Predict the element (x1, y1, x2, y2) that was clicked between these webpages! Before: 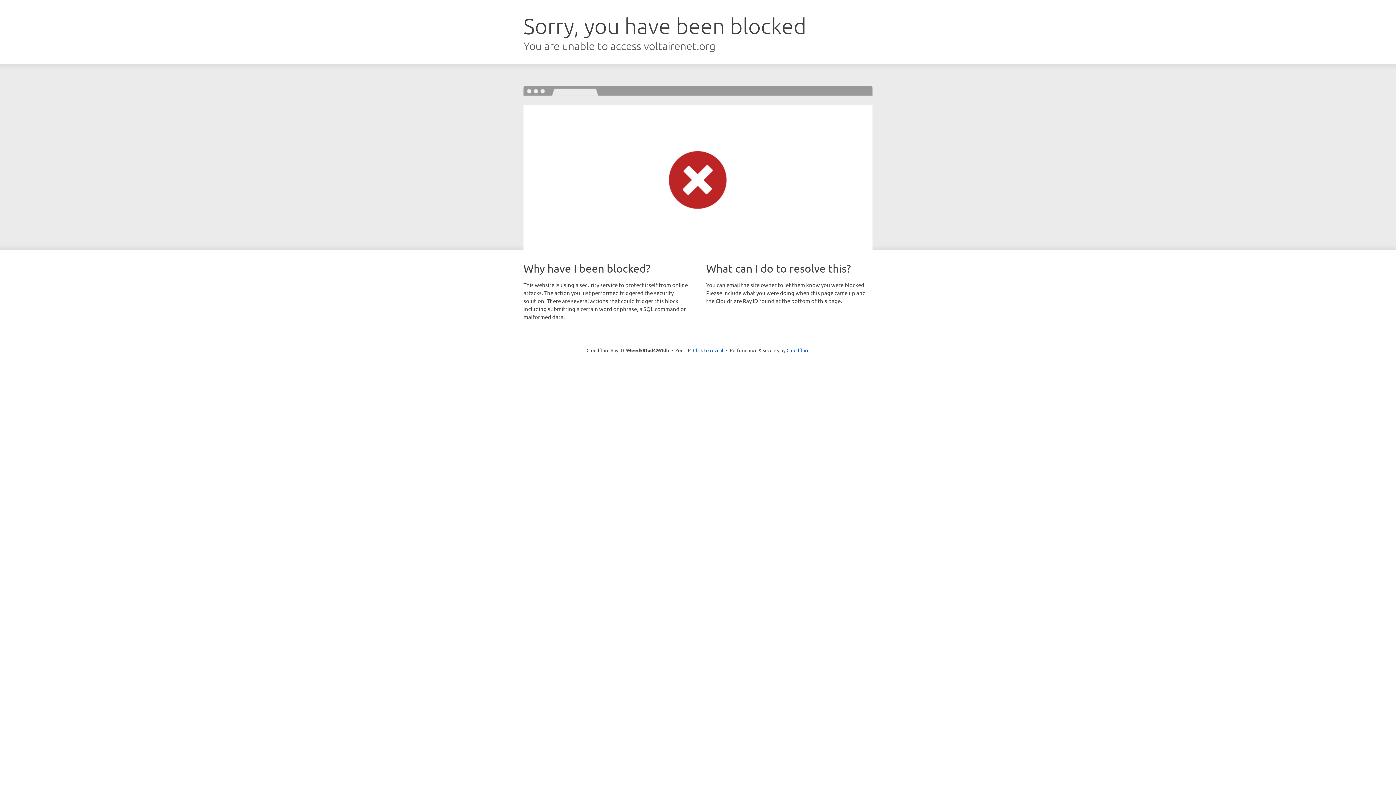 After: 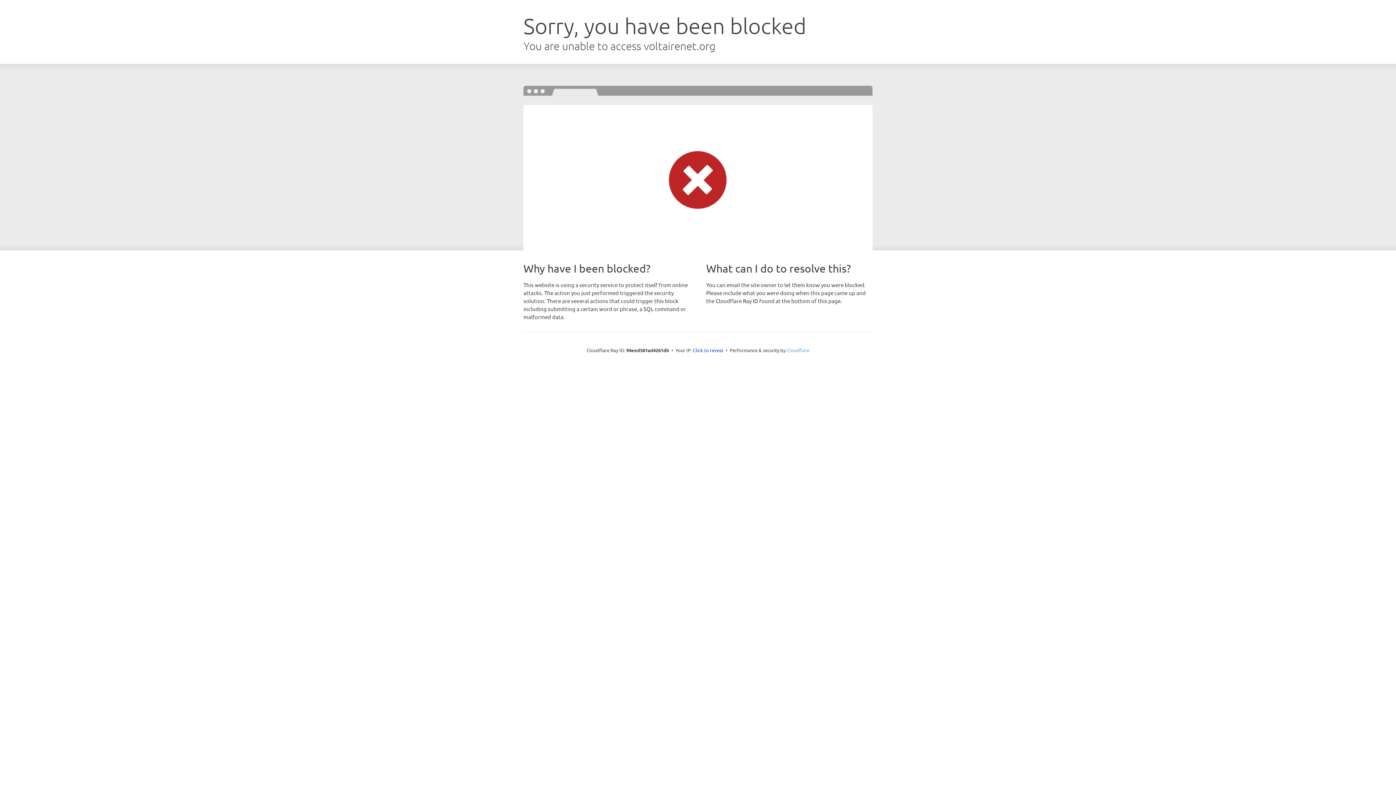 Action: bbox: (786, 347, 809, 353) label: Cloudflare